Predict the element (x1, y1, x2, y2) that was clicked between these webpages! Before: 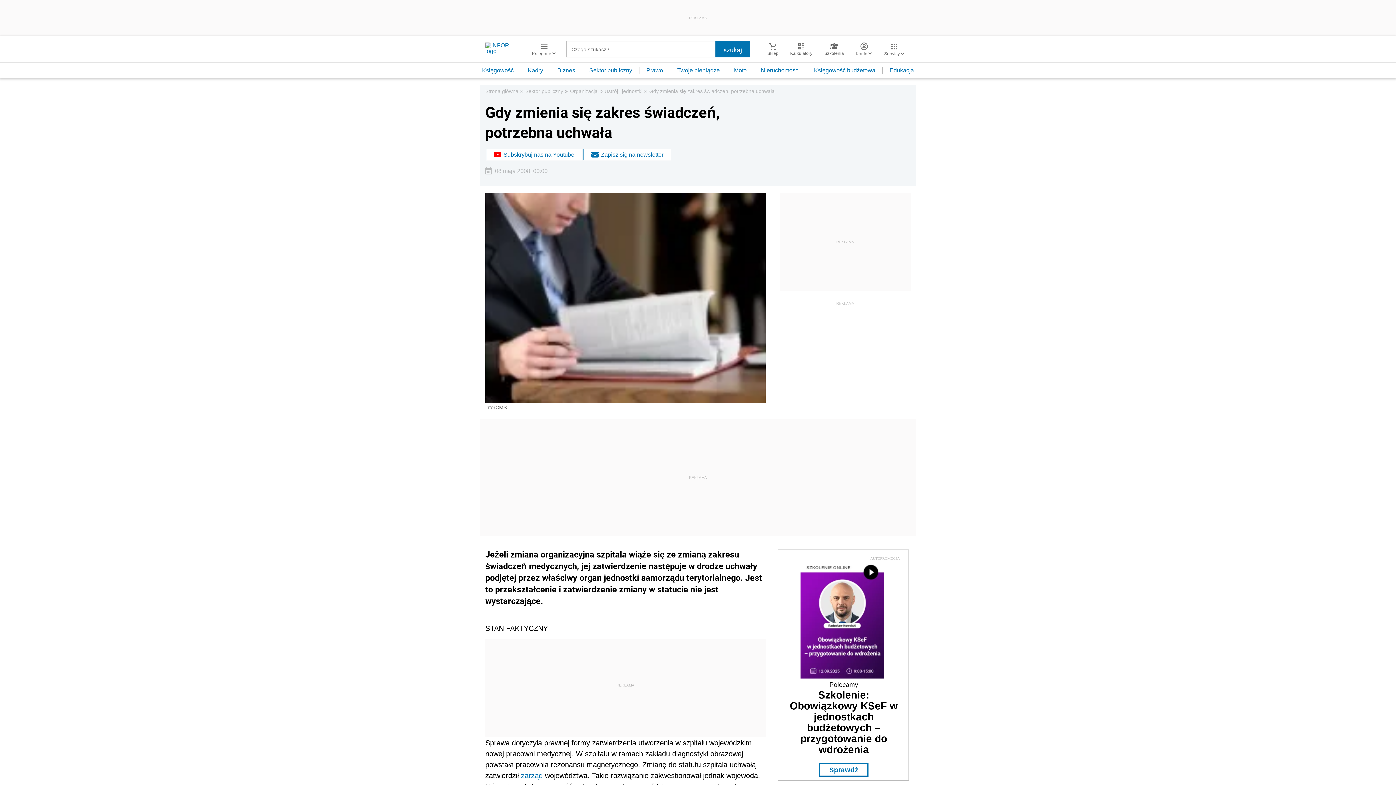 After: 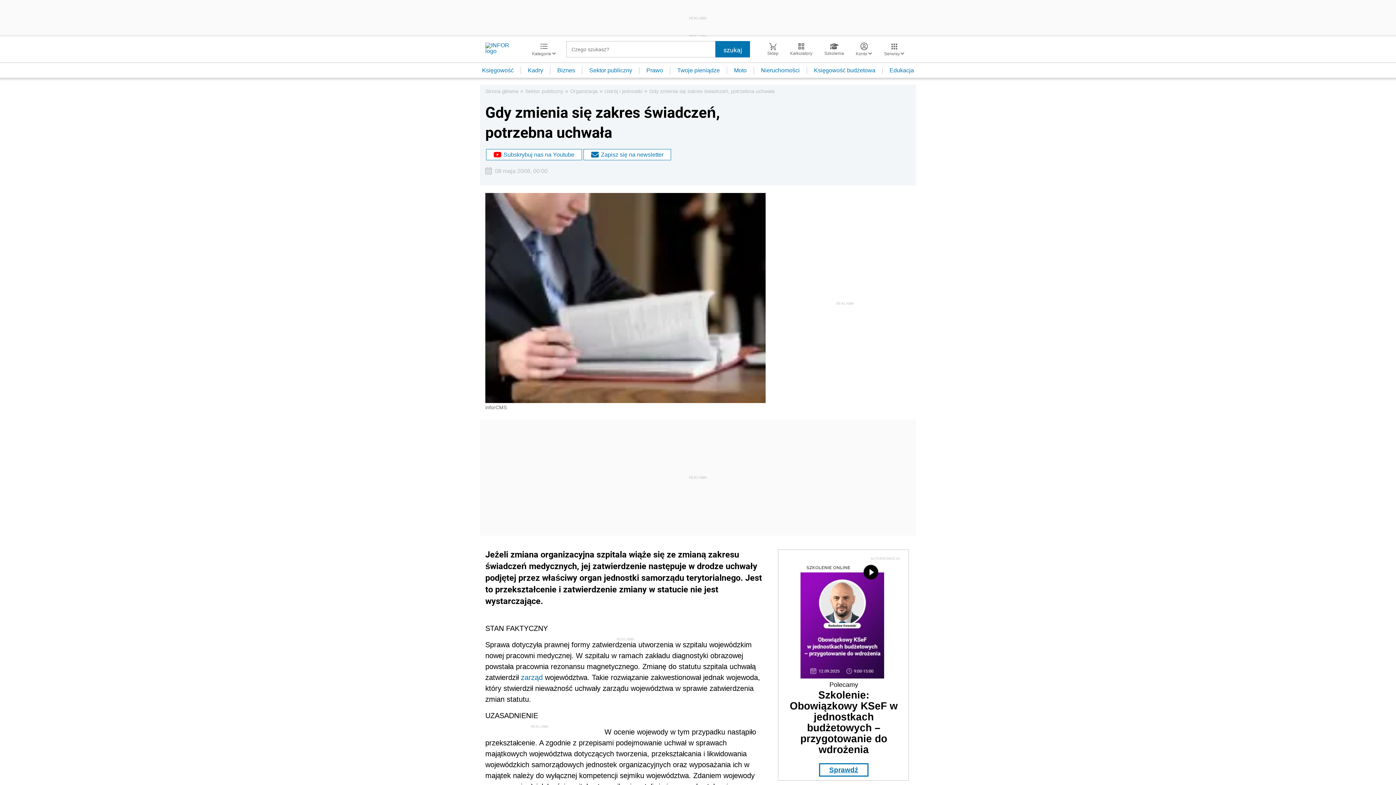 Action: bbox: (819, 763, 868, 777) label: Sprawdź